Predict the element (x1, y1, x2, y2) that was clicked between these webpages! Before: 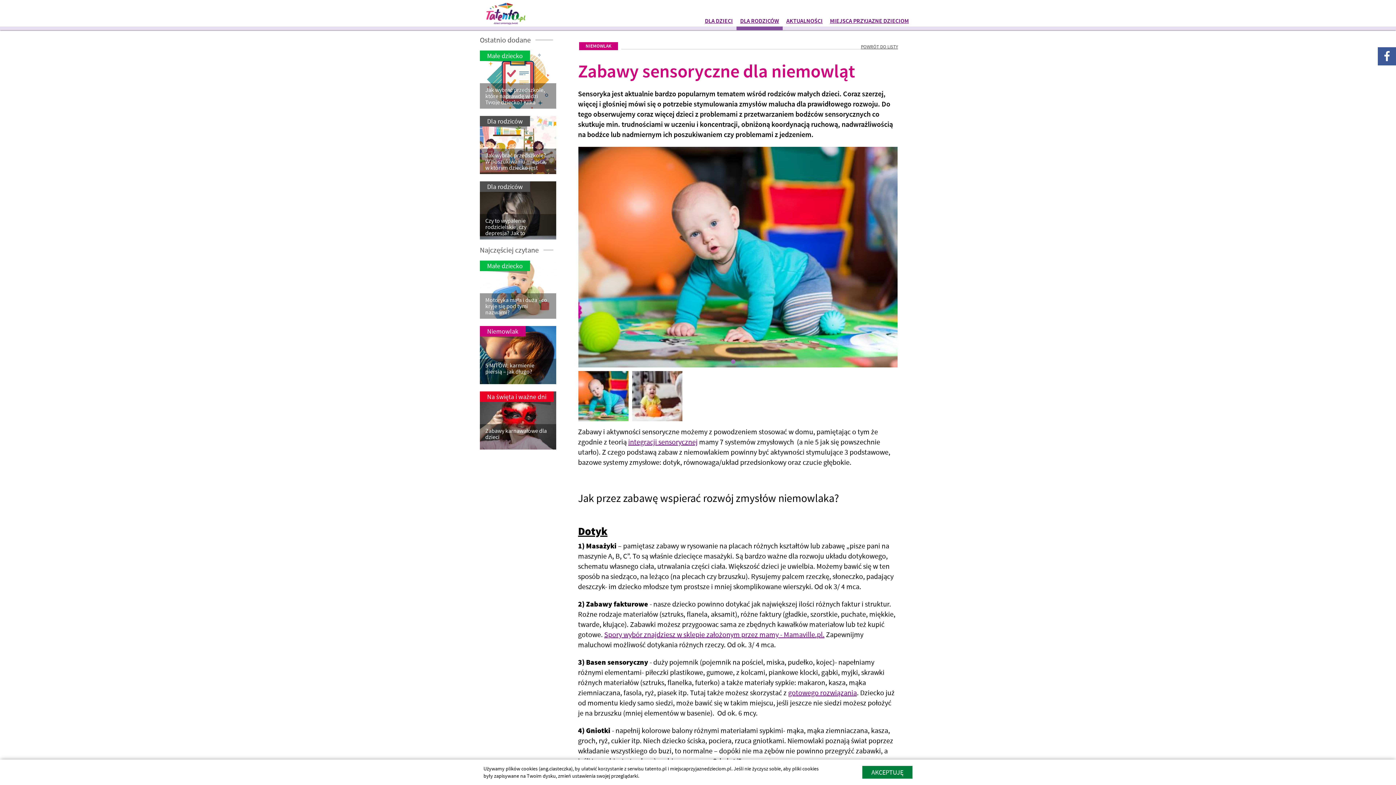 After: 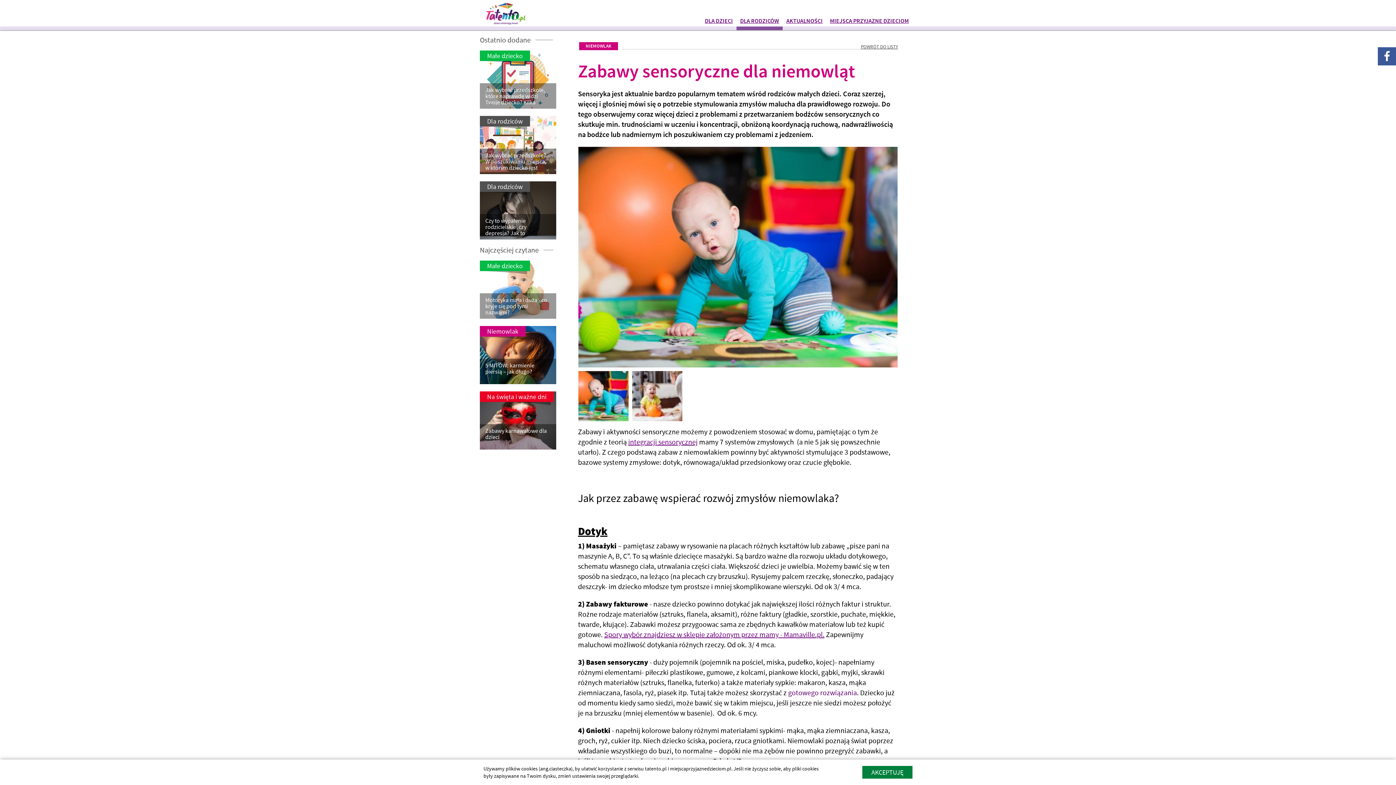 Action: bbox: (788, 688, 857, 697) label: gotowego rozwiązania